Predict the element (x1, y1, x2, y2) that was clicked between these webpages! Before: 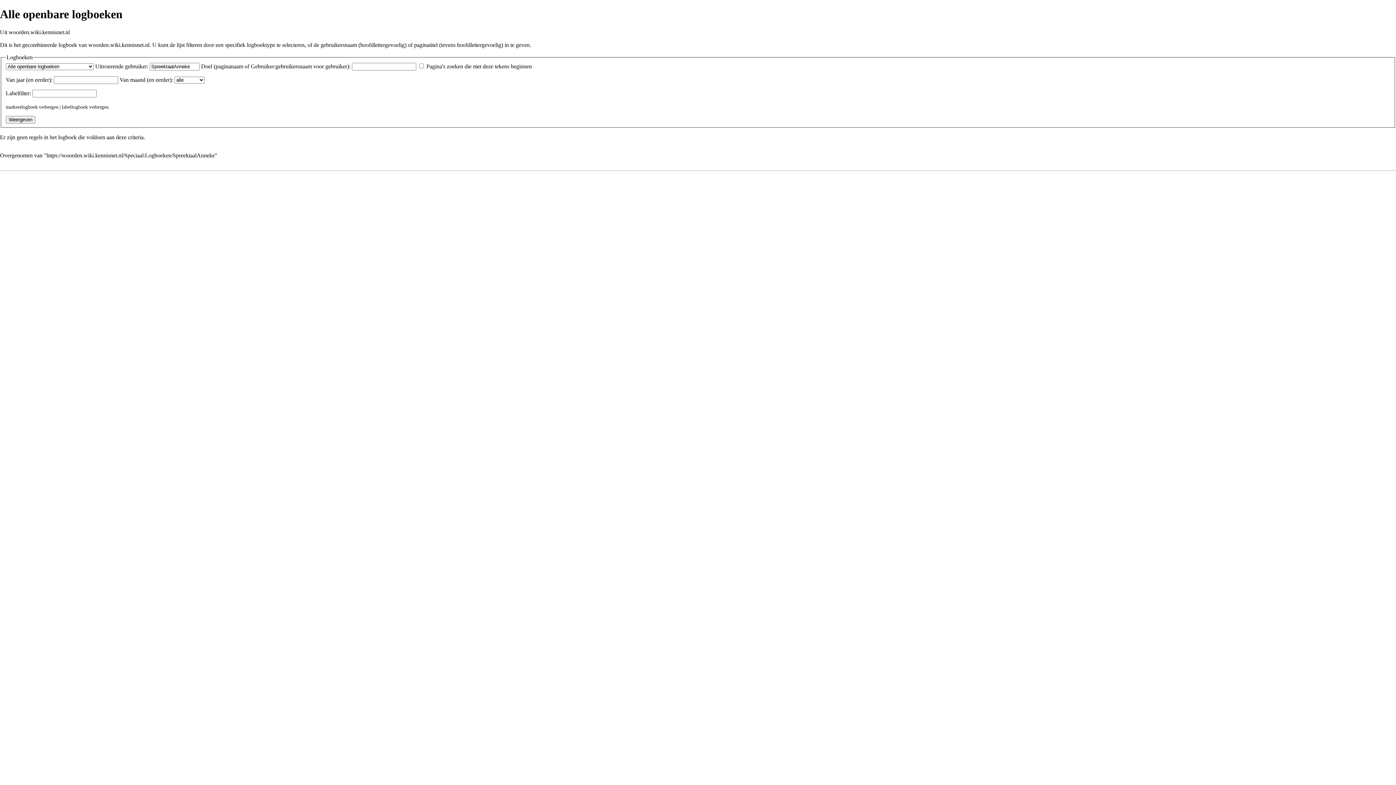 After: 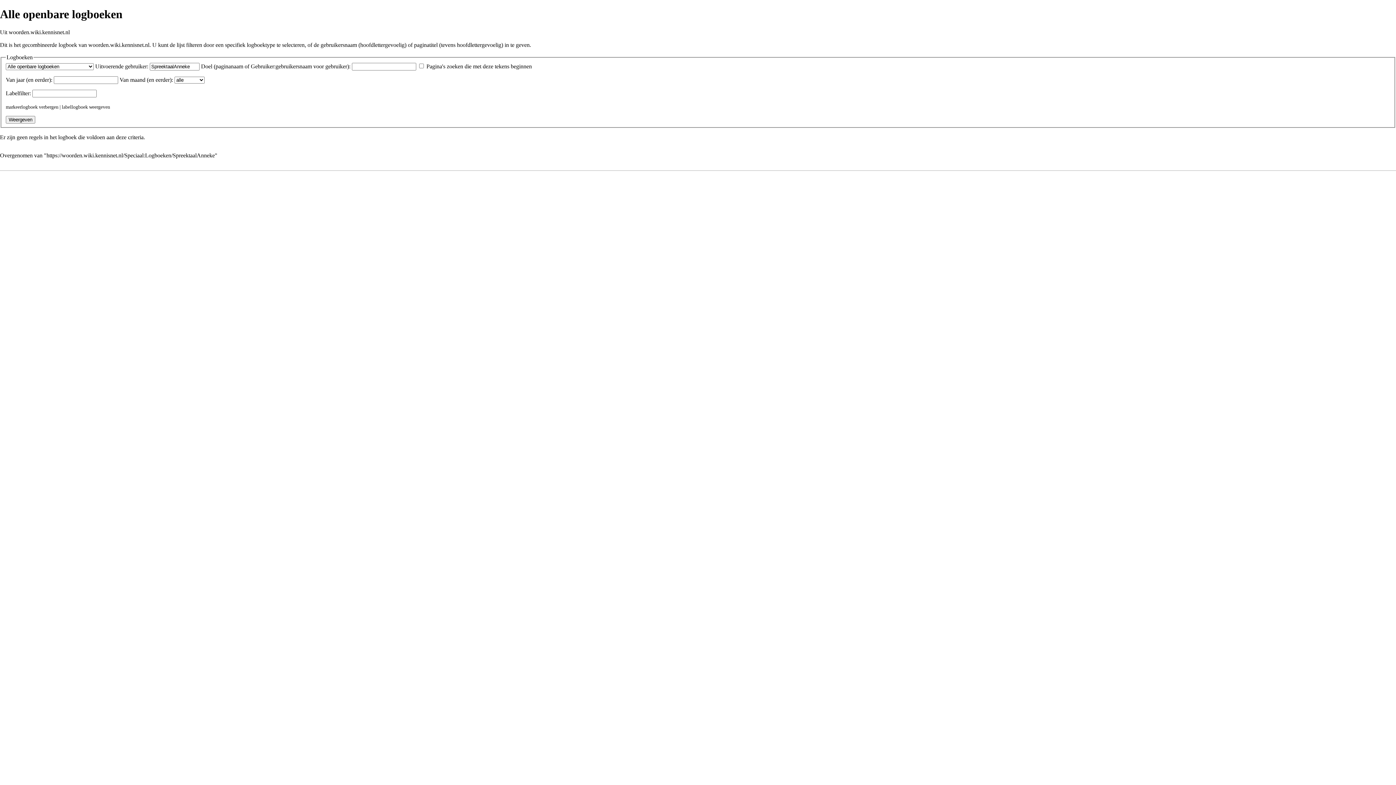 Action: bbox: (89, 104, 108, 109) label: verbergen